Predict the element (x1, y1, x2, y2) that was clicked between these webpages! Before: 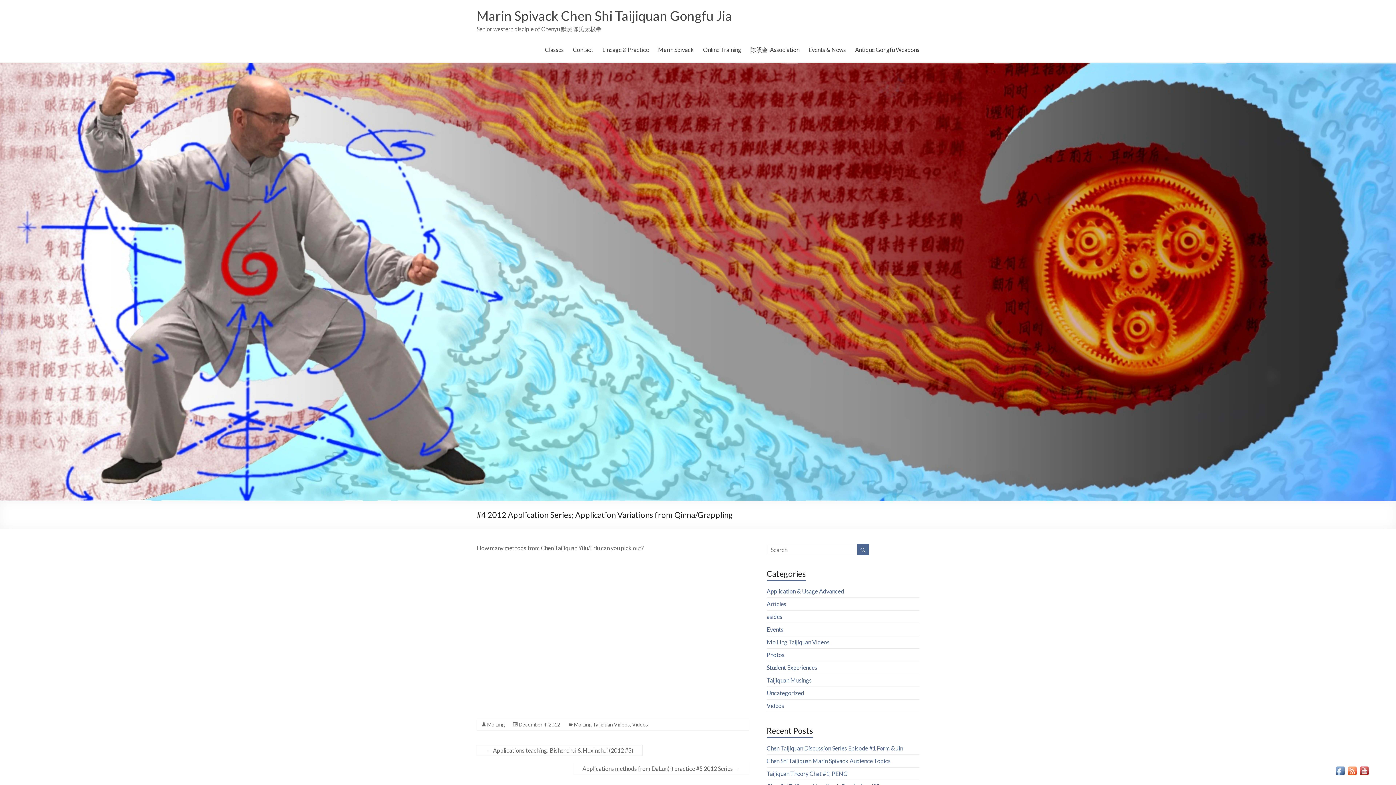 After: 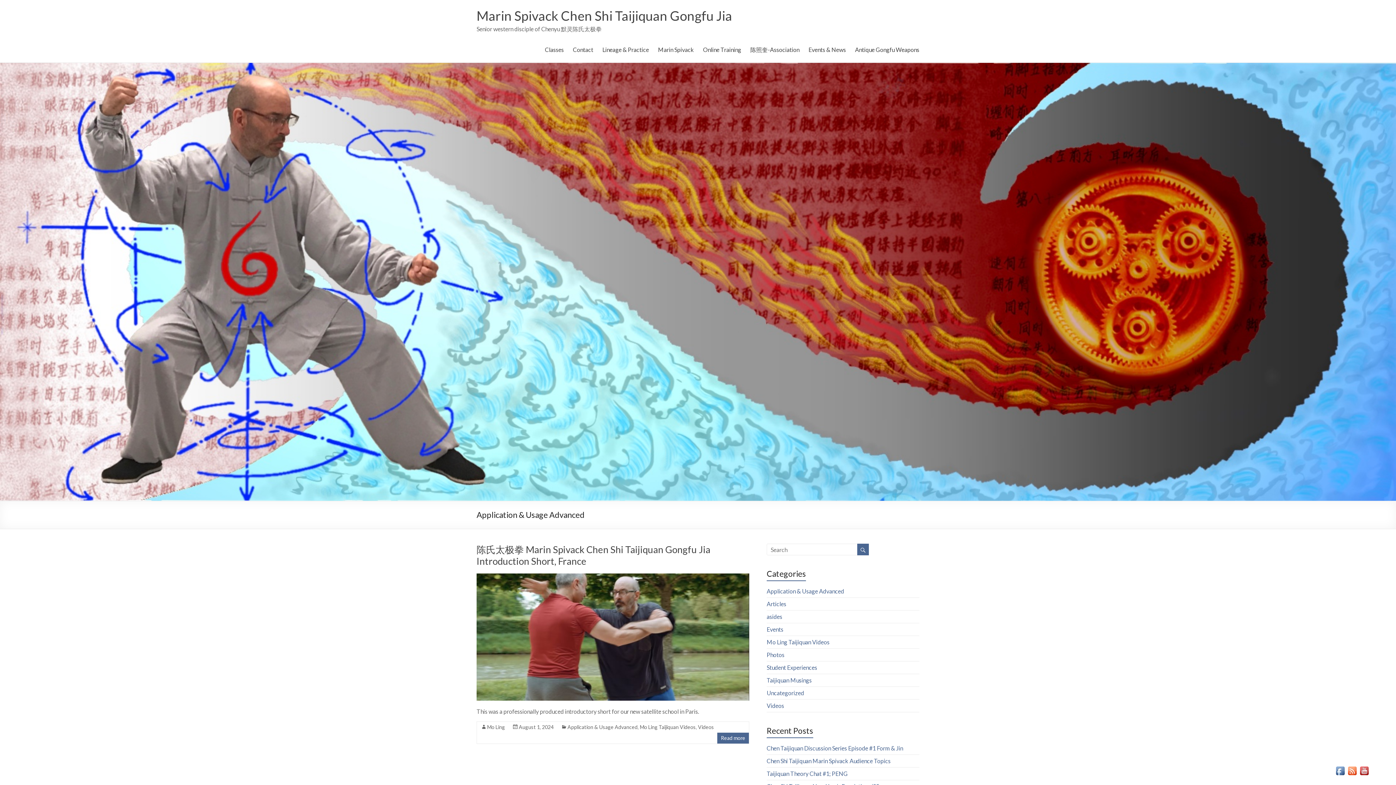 Action: label: Application & Usage Advanced bbox: (766, 588, 844, 594)